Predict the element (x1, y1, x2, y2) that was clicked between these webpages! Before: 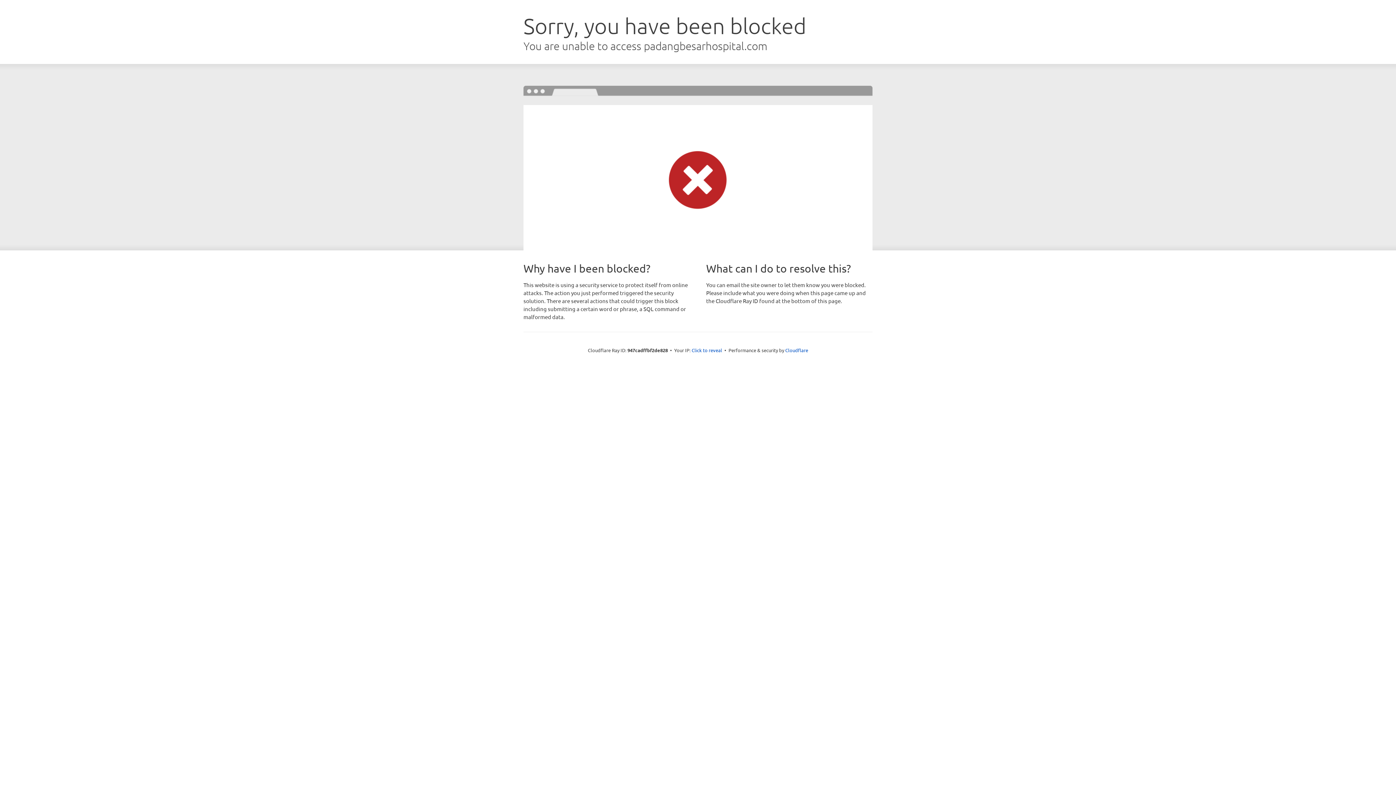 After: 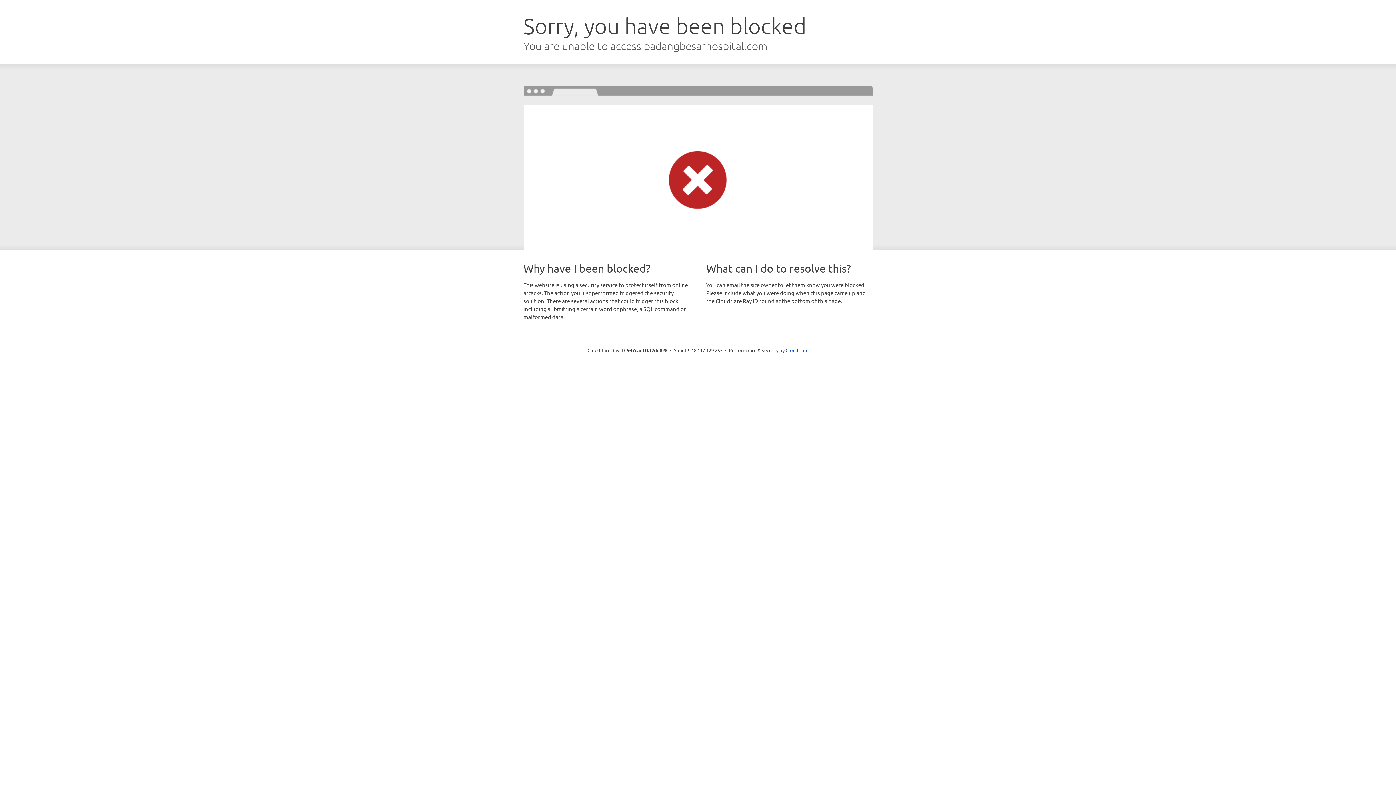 Action: bbox: (691, 346, 722, 353) label: Click to reveal